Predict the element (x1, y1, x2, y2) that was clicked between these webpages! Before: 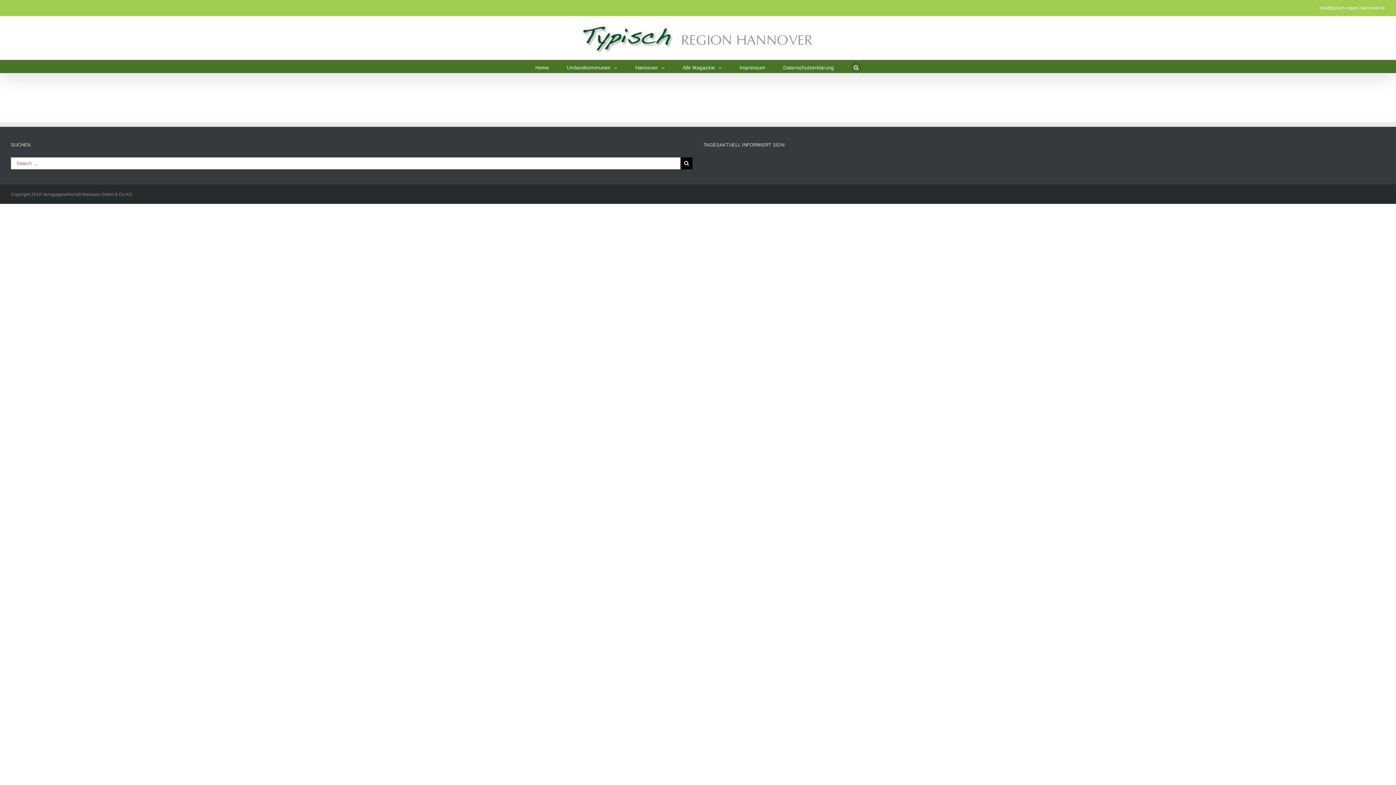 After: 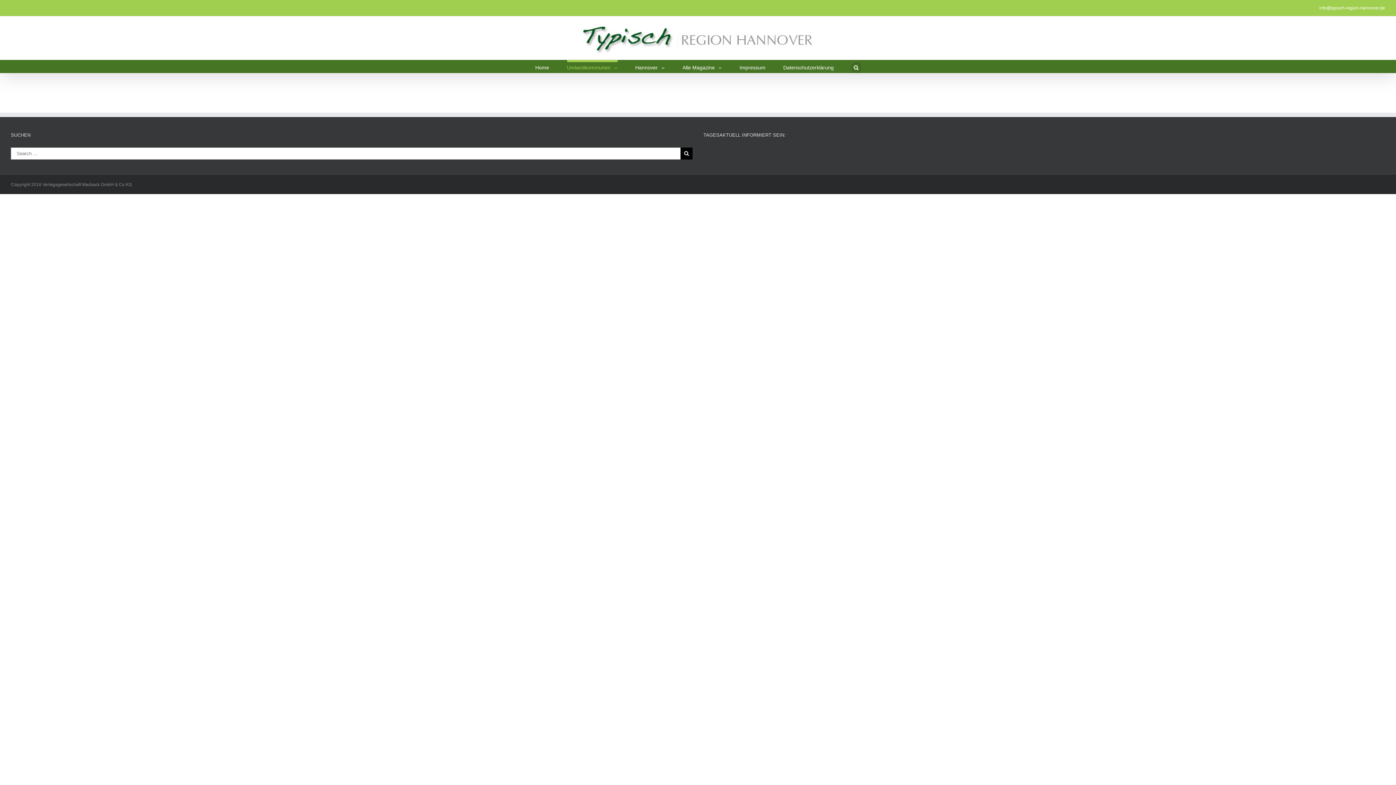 Action: bbox: (567, 60, 617, 73) label: Umlandkommunen 